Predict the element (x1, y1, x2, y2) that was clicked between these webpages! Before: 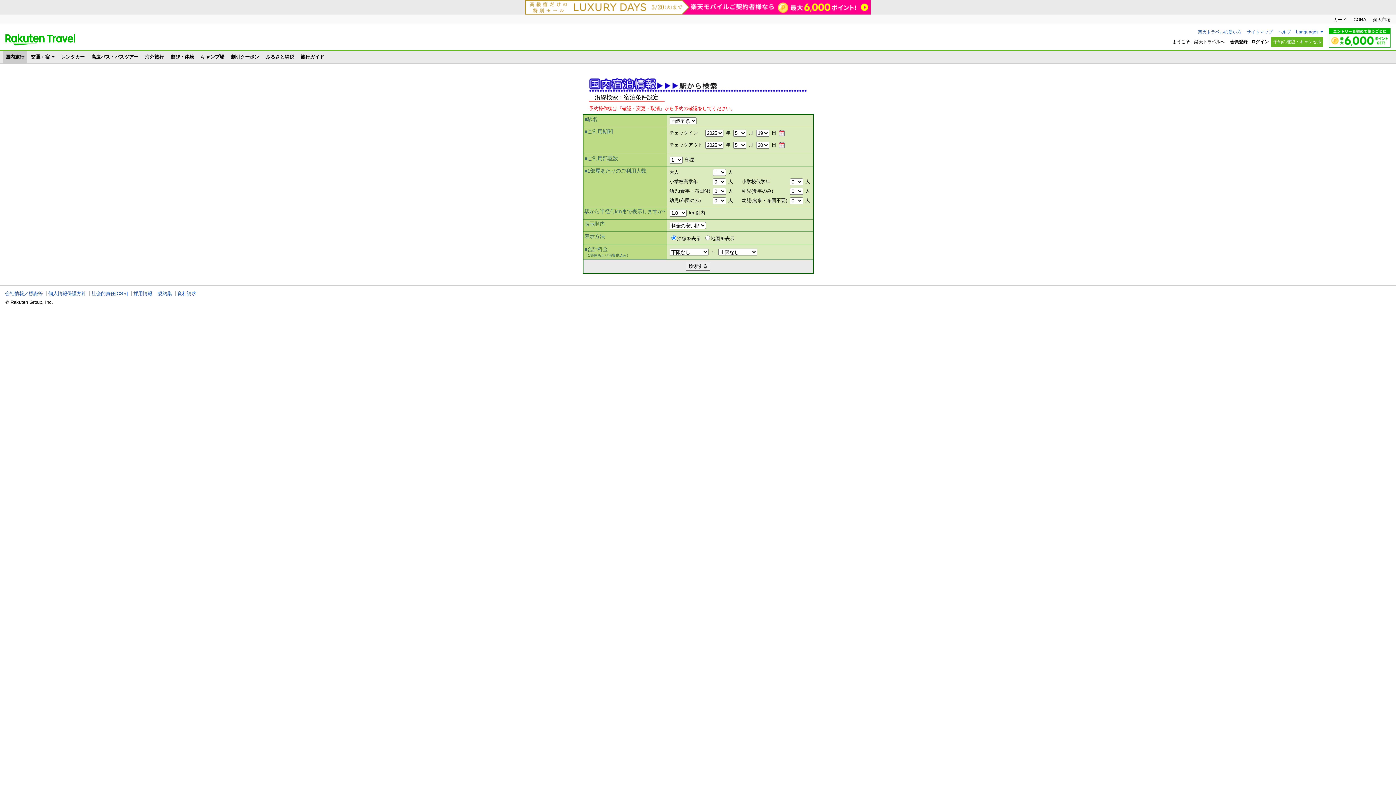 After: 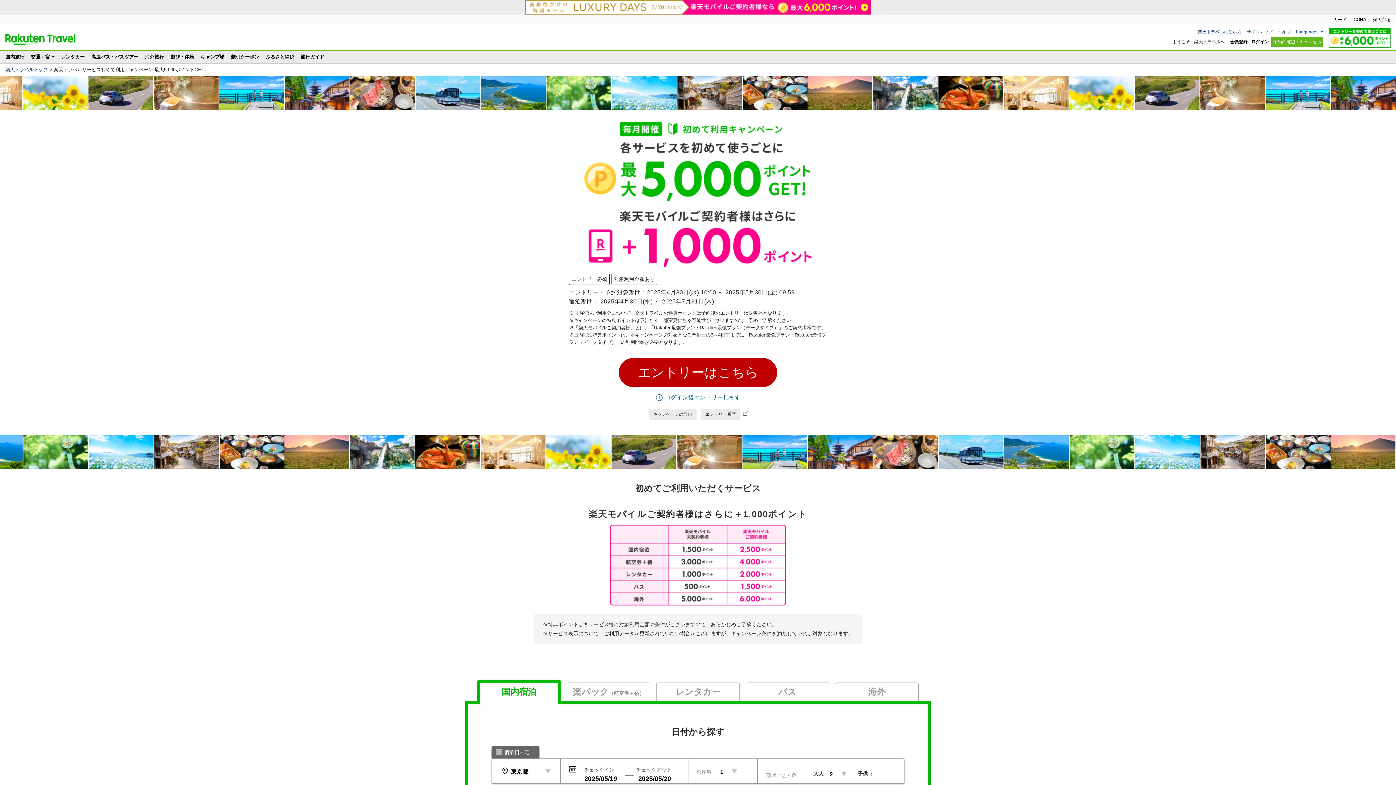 Action: bbox: (1329, 42, 1390, 48)